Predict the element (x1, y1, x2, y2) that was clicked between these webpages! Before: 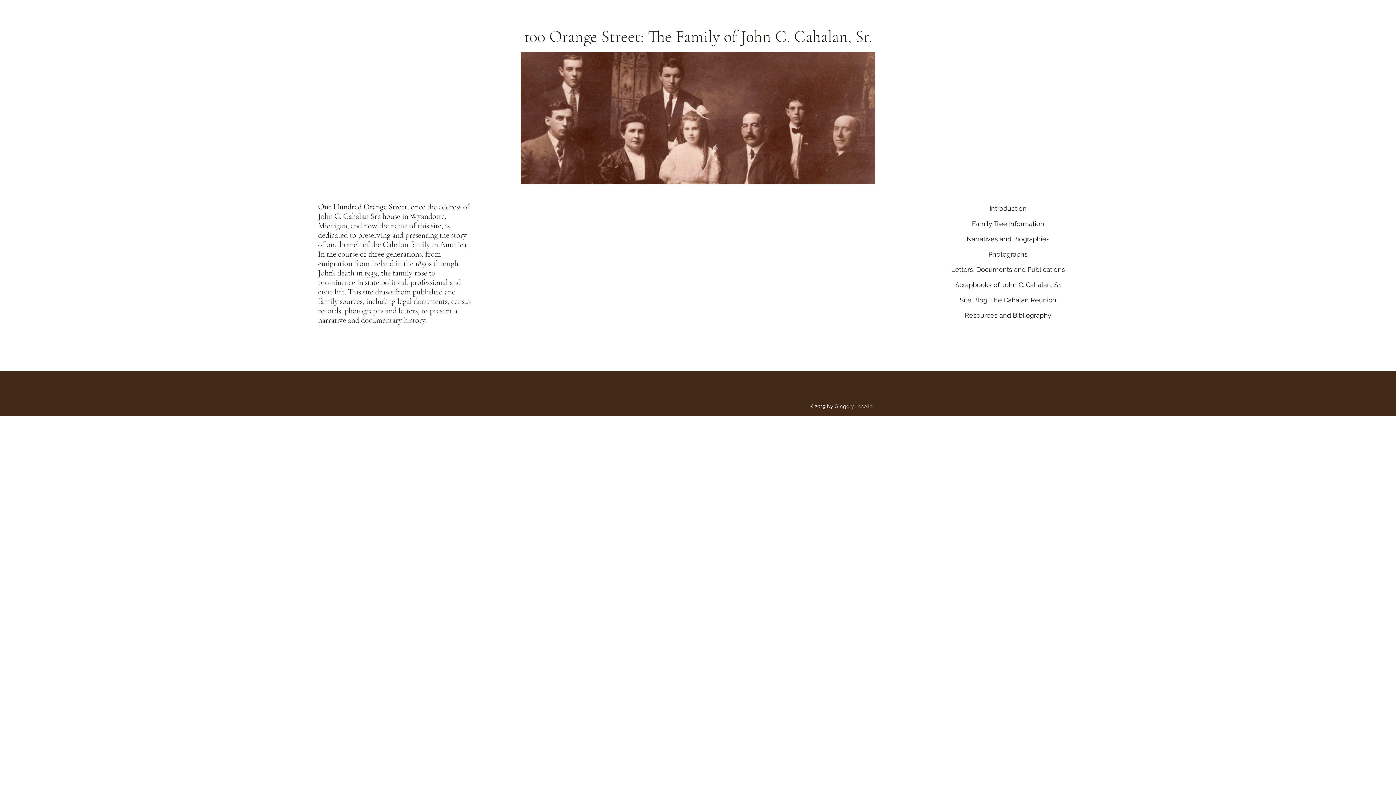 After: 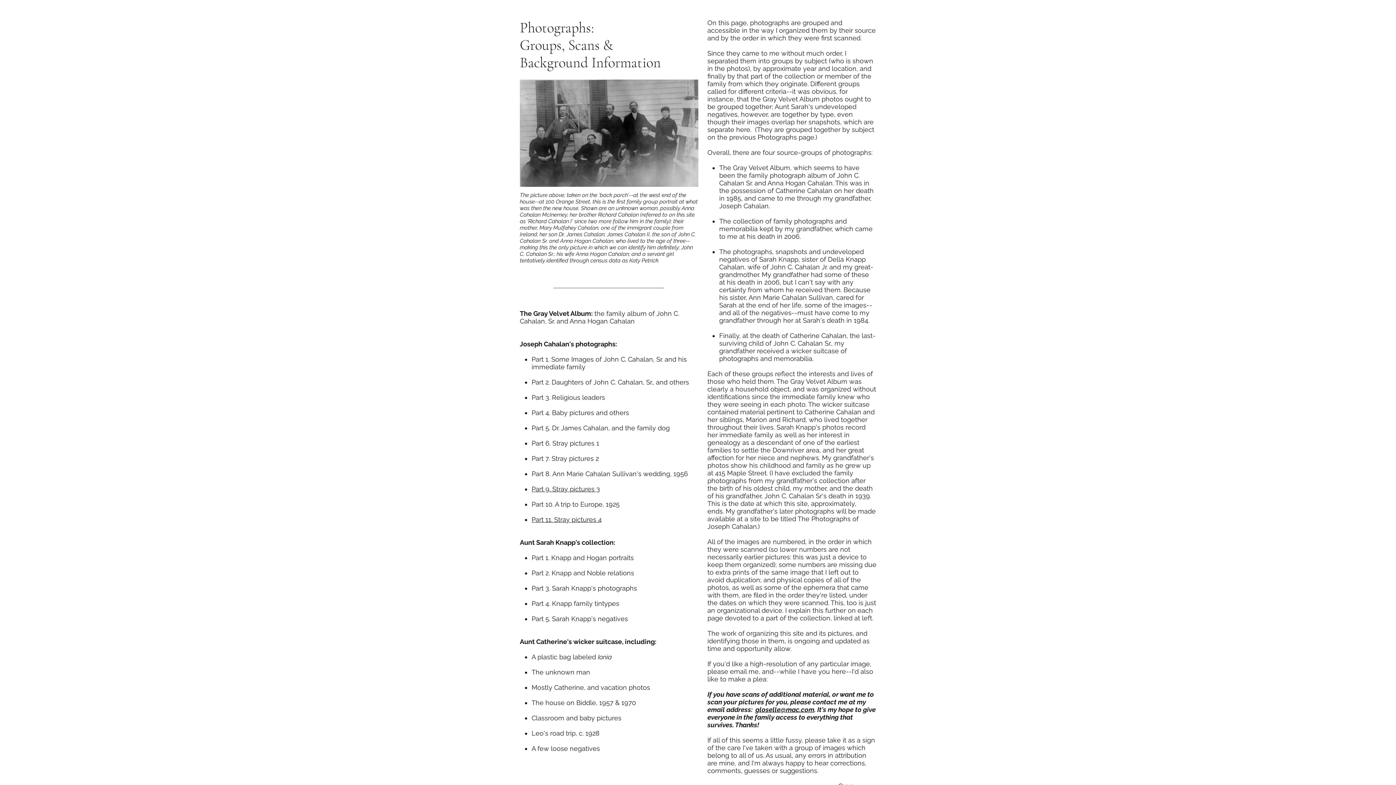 Action: bbox: (988, 250, 1028, 258) label: Photographs